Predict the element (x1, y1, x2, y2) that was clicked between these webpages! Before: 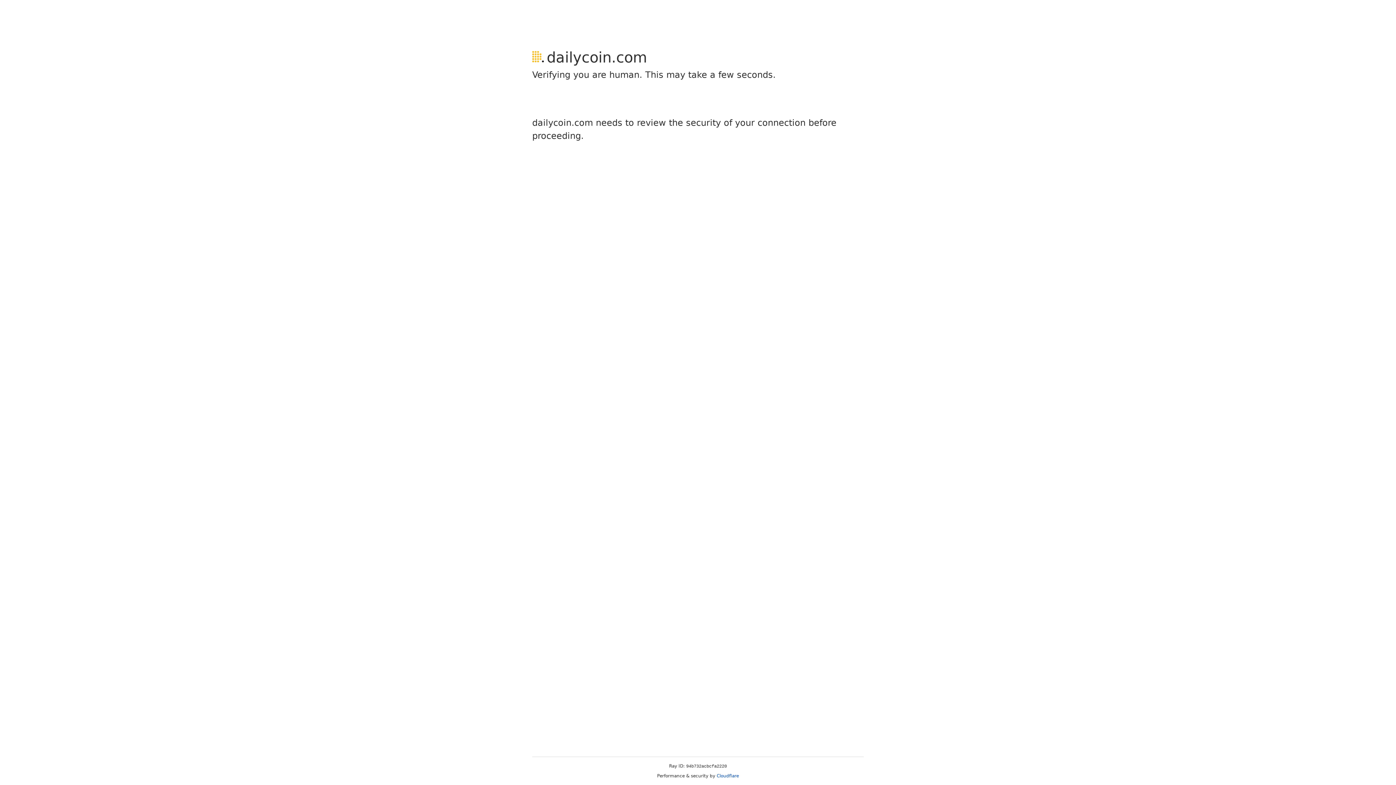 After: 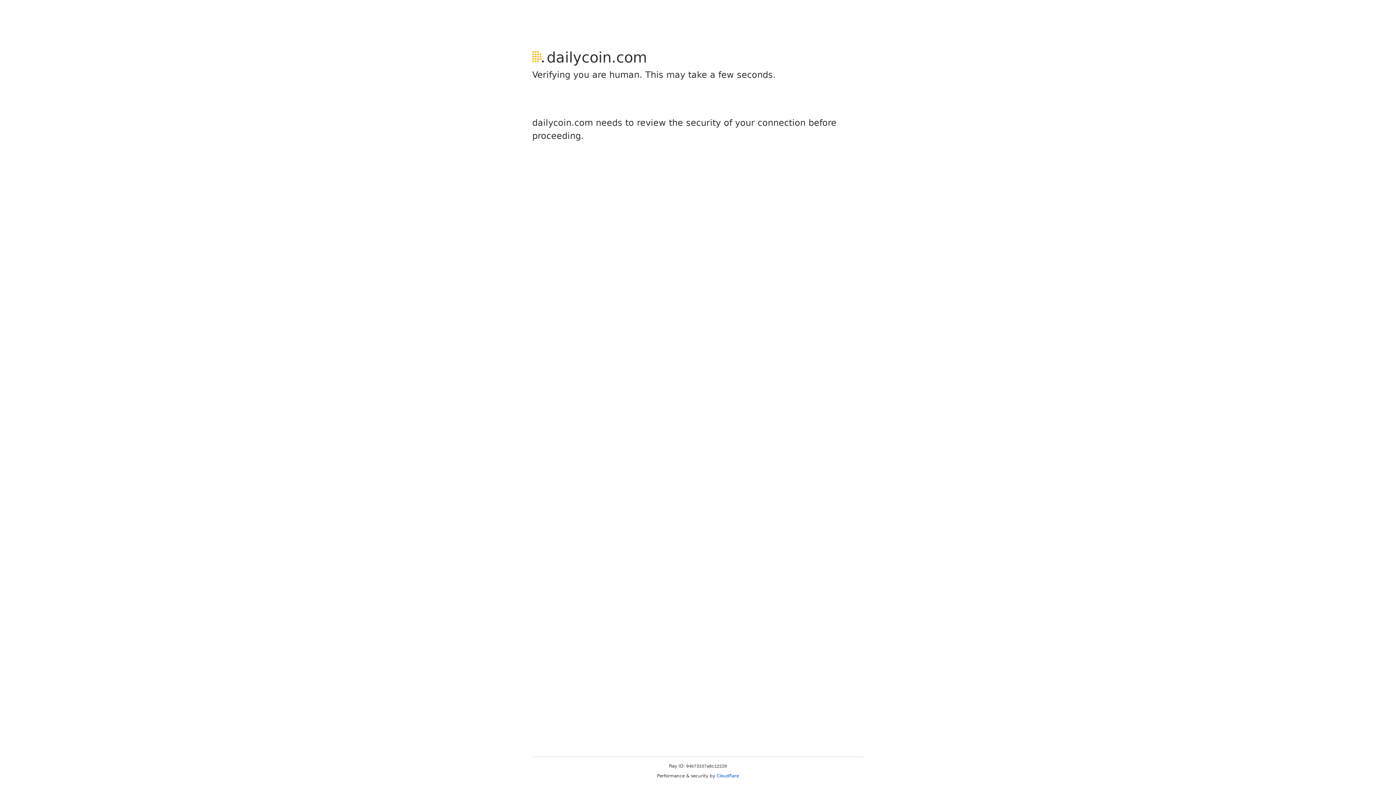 Action: bbox: (716, 773, 739, 778) label: Cloudflare